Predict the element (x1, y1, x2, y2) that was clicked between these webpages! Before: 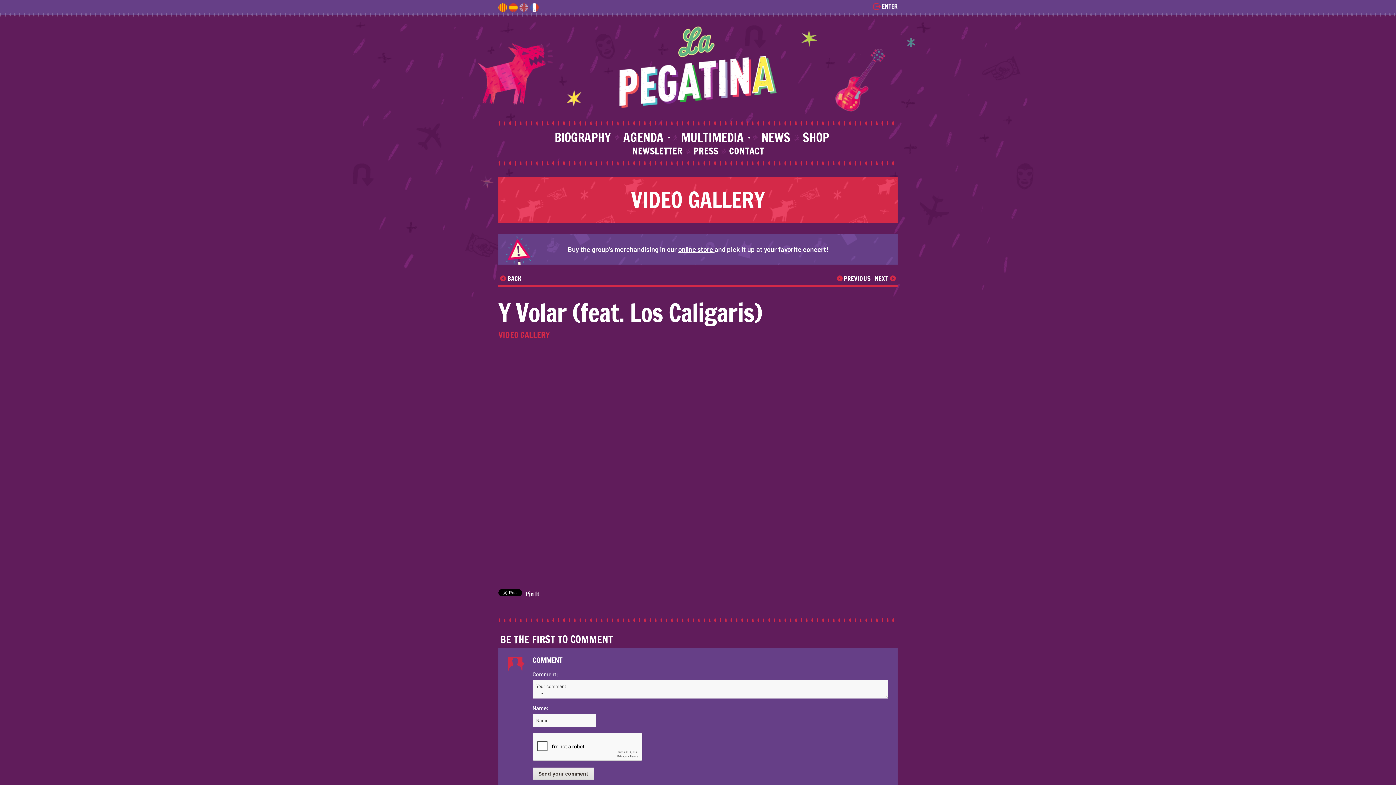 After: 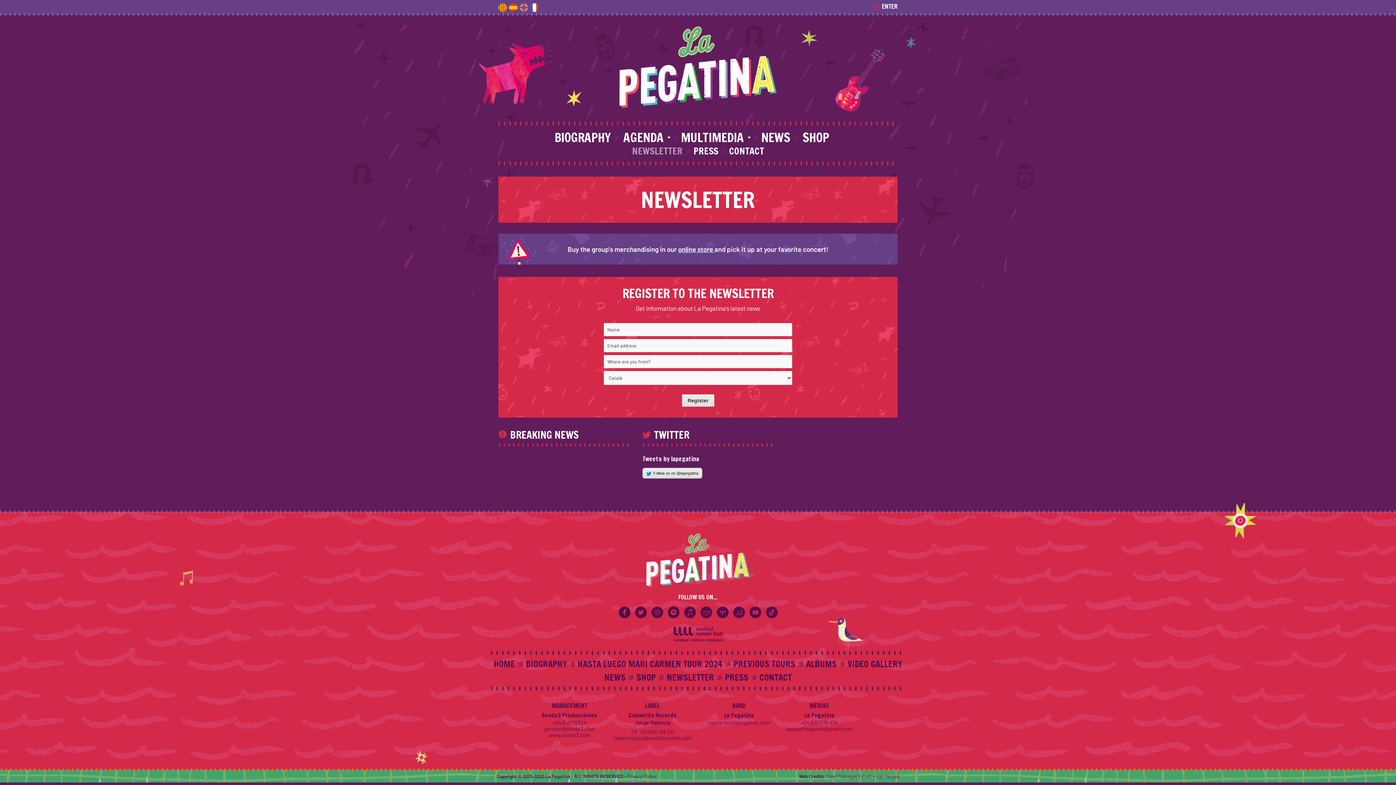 Action: bbox: (632, 144, 682, 157) label: NEWSLETTER